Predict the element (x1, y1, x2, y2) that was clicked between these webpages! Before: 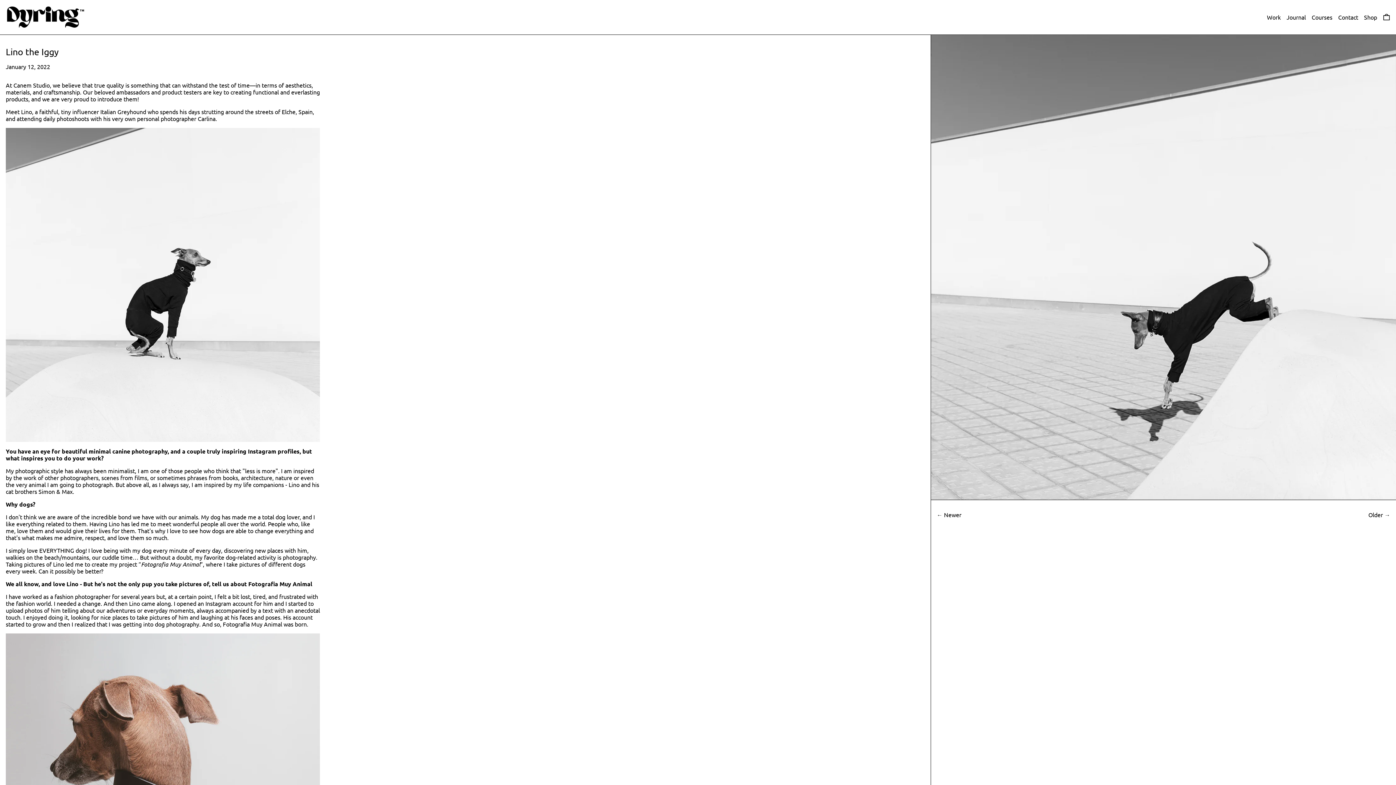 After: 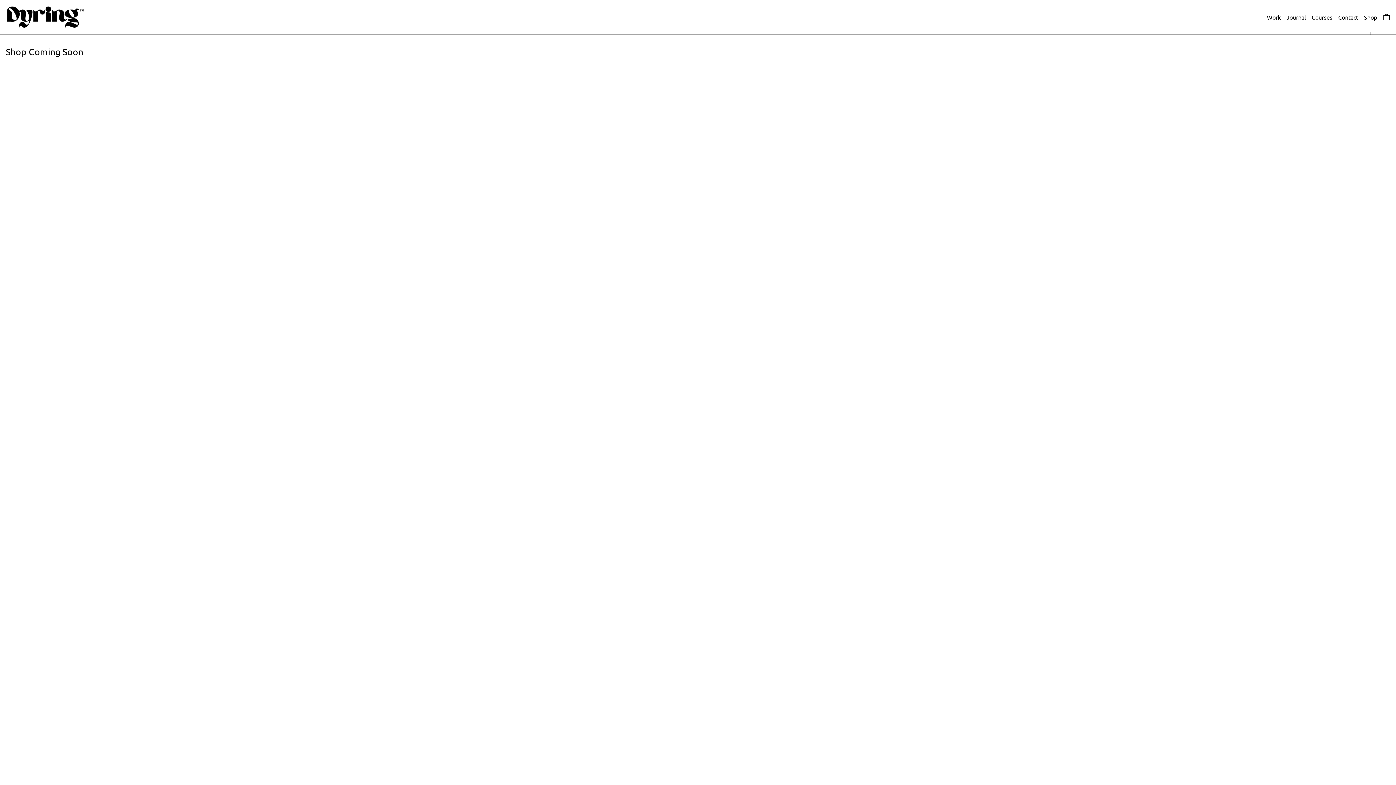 Action: bbox: (1364, 2, 1377, 31) label: Shop